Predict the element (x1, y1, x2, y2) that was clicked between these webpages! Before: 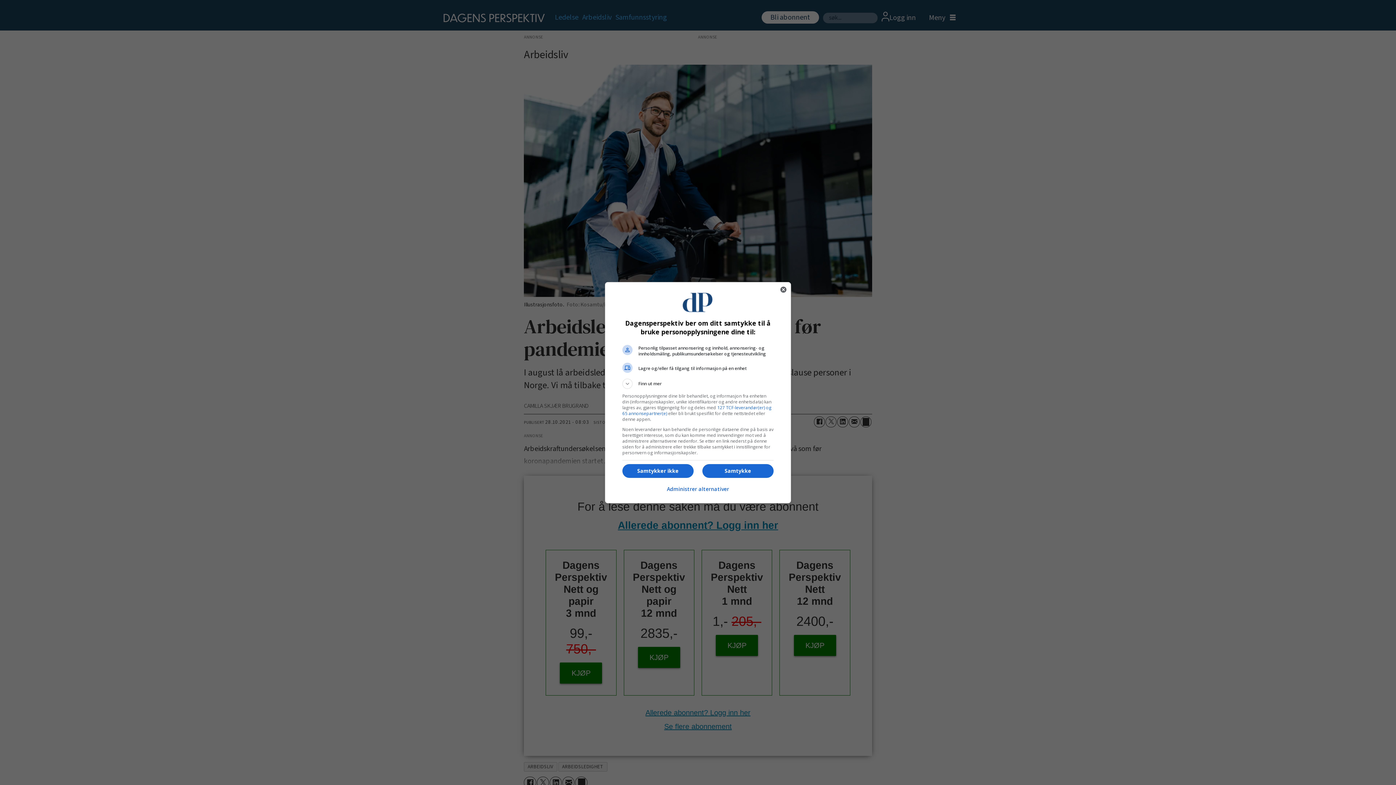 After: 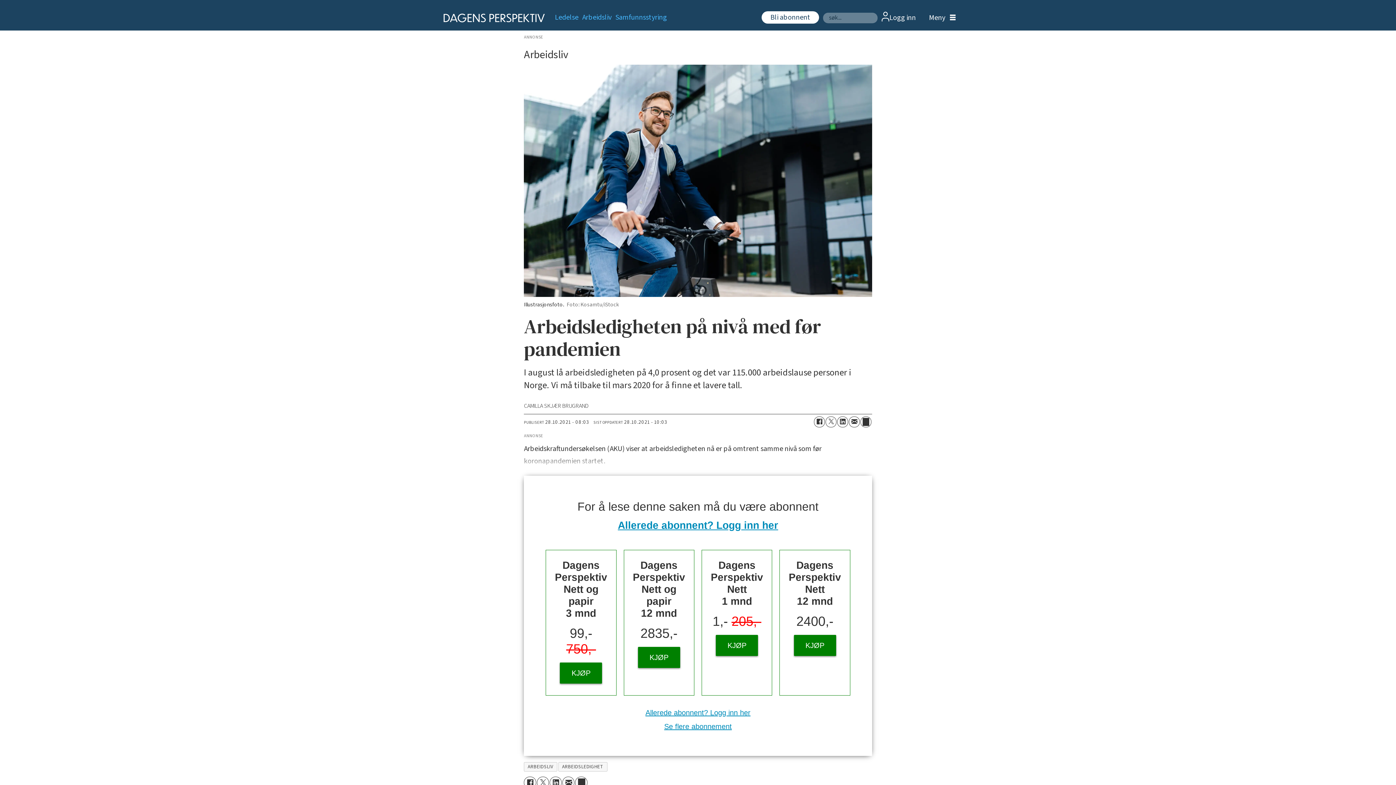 Action: bbox: (702, 464, 773, 478) label: Samtykke